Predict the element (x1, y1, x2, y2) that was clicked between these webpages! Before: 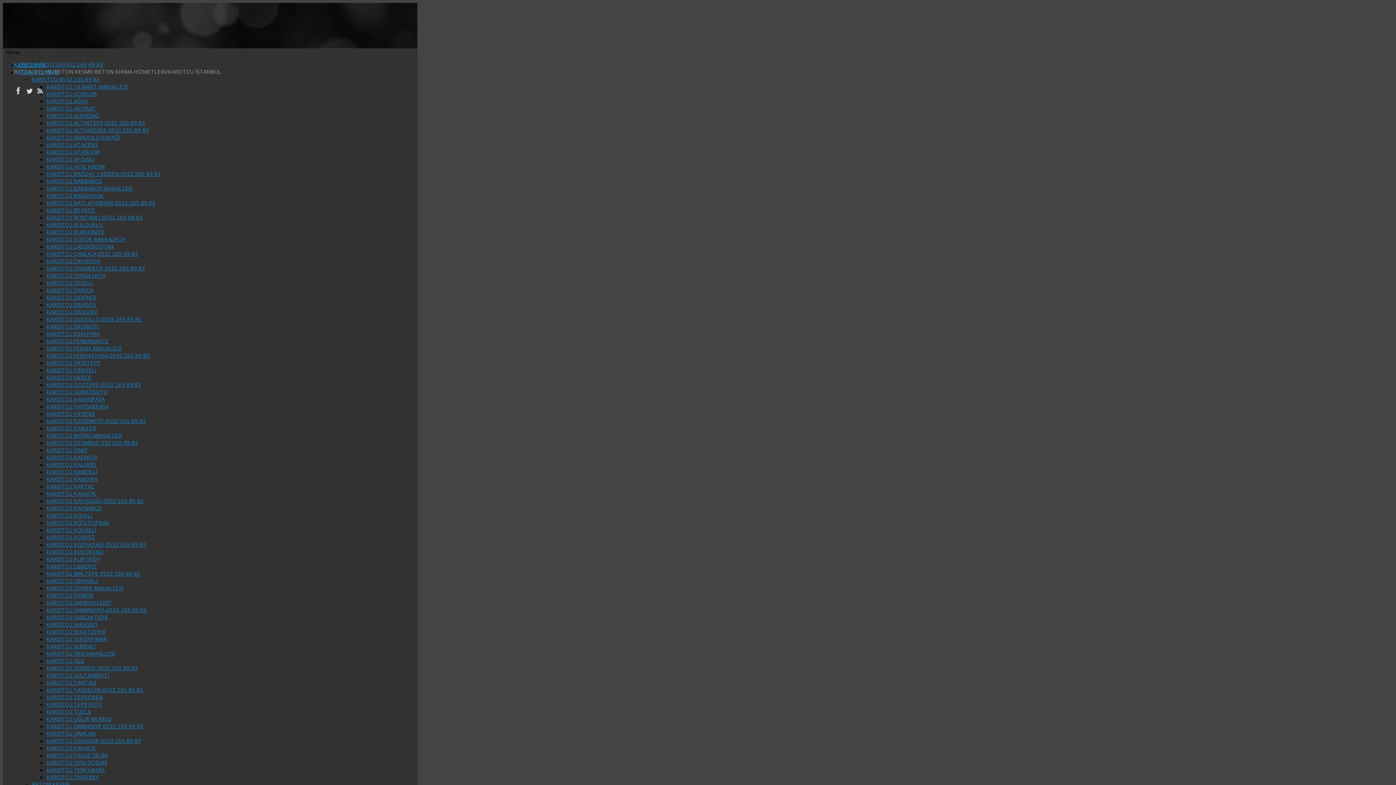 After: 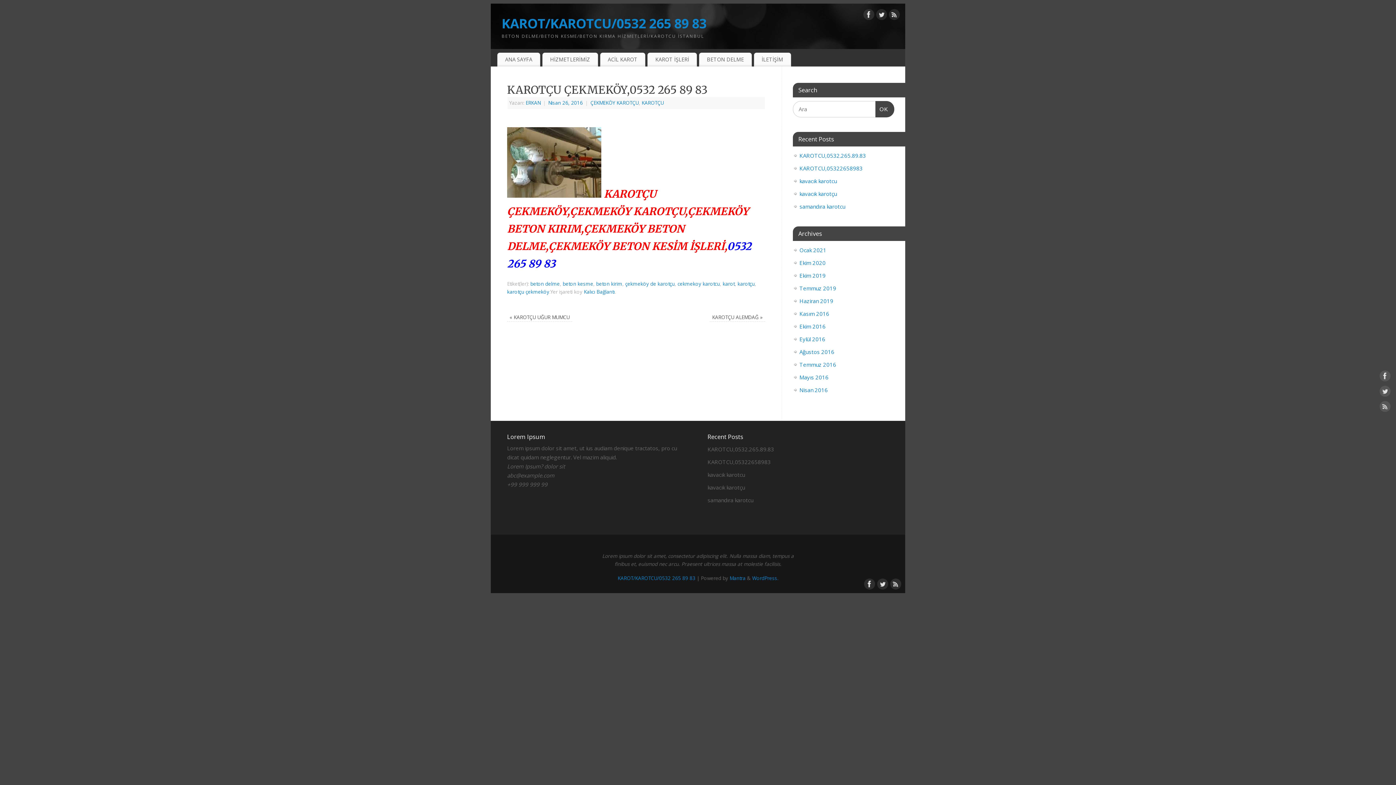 Action: label: KAROTÇU ÇEKMEKÖY,0532 265 89 83 bbox: (46, 264, 145, 272)